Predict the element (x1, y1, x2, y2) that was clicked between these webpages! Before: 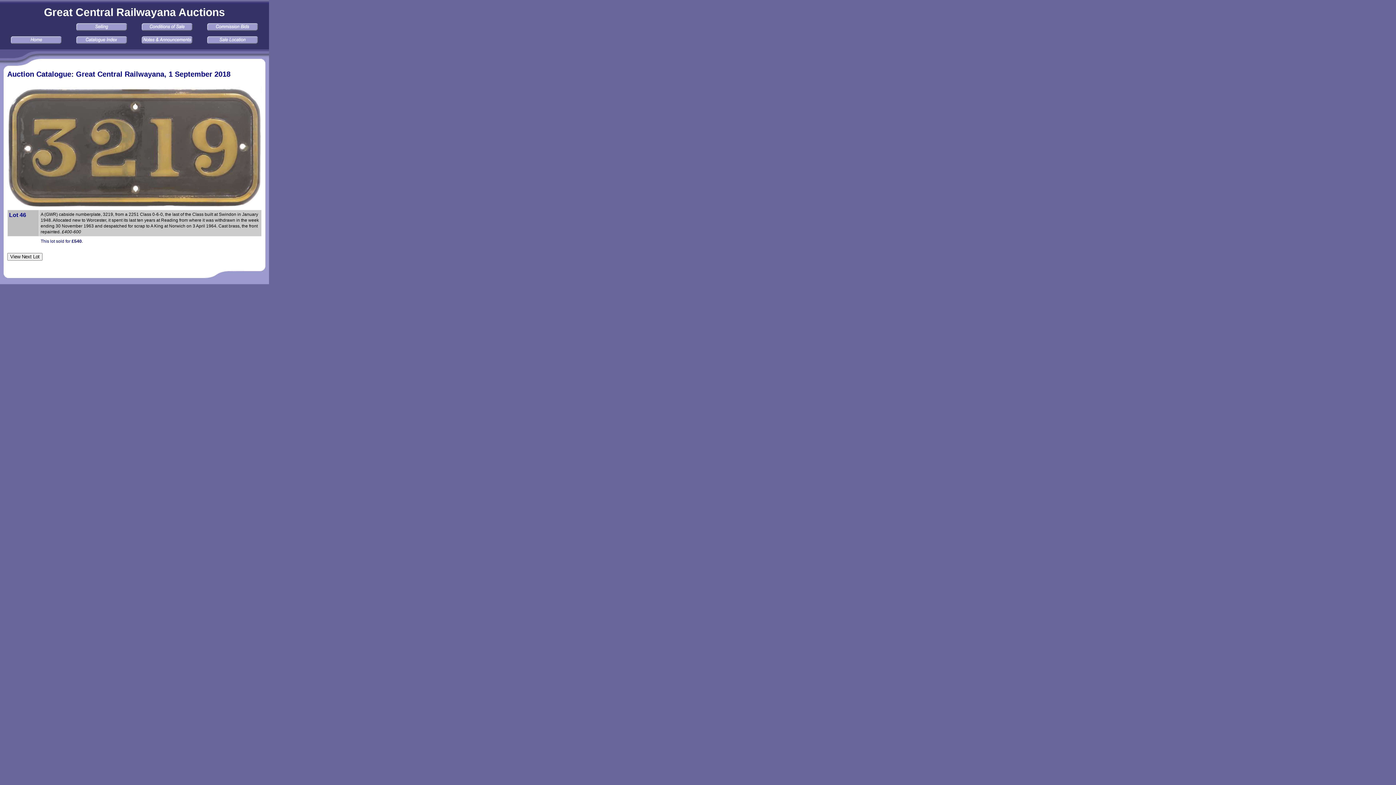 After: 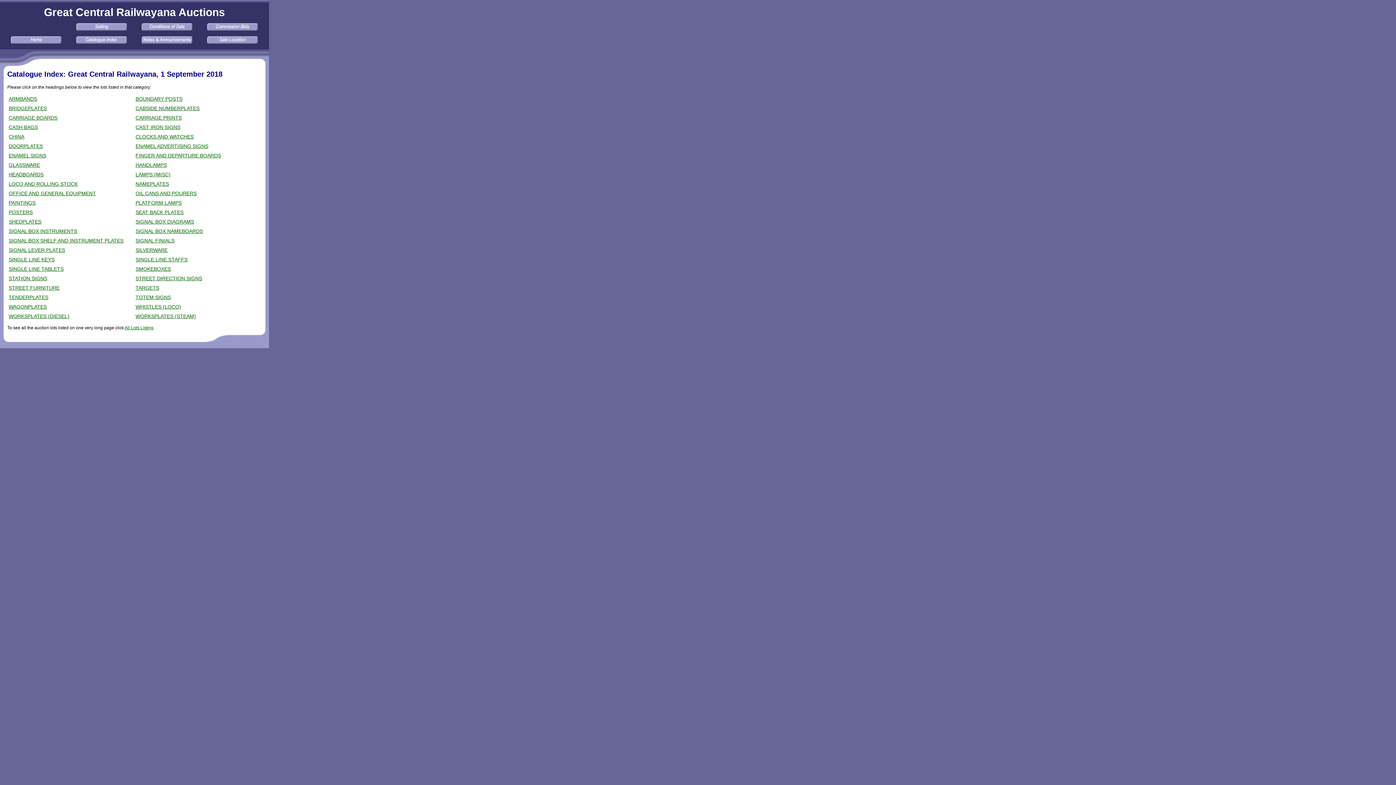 Action: bbox: (70, 36, 133, 48)